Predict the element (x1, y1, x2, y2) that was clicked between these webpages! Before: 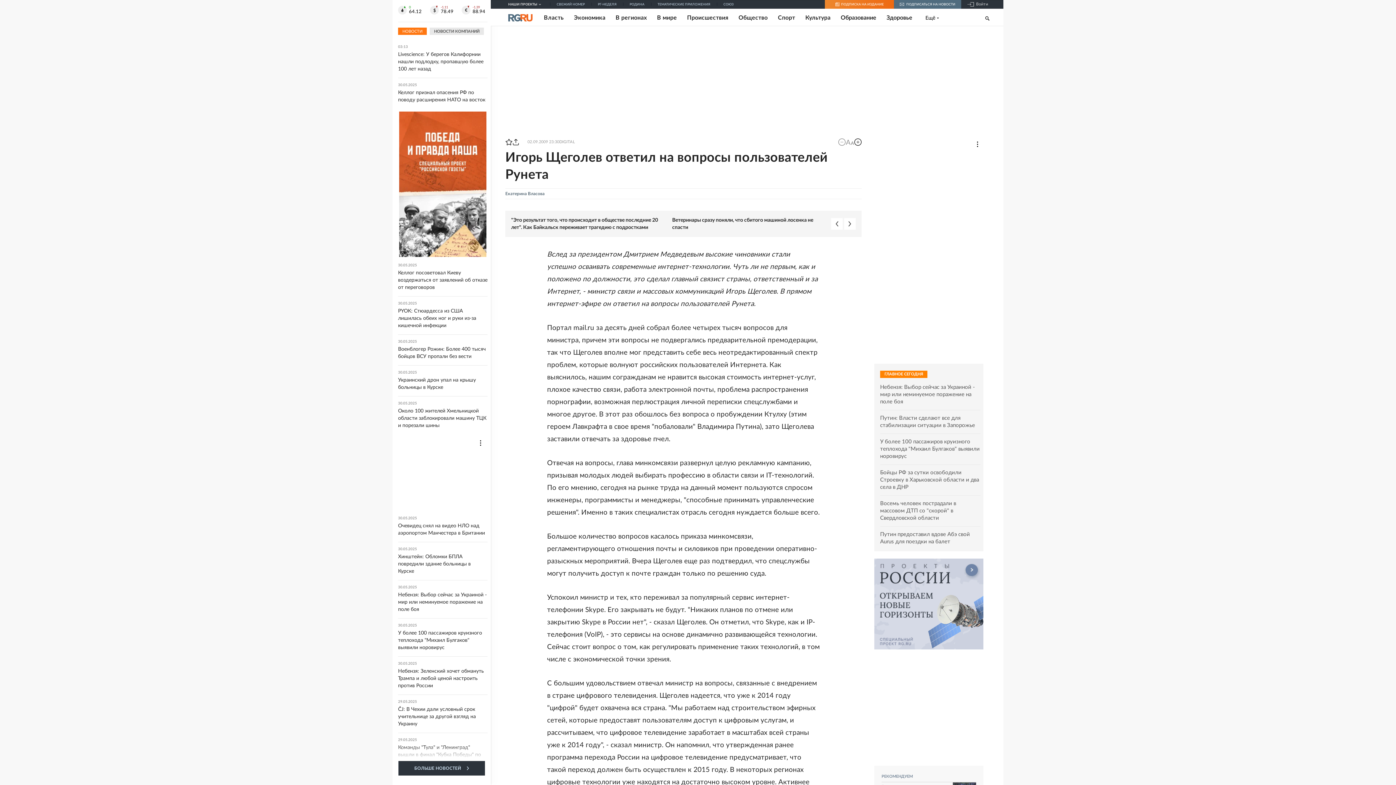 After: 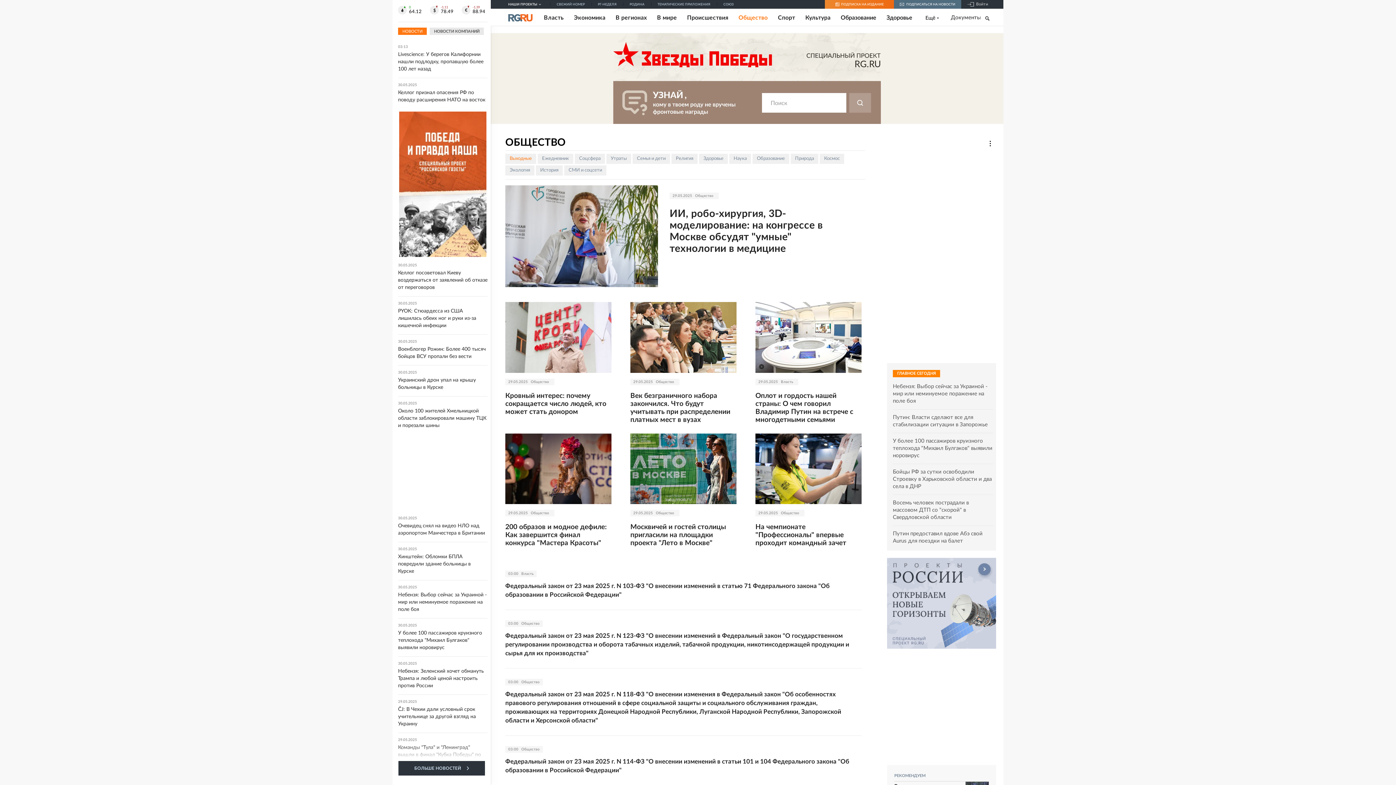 Action: label: Общество bbox: (738, 14, 767, 21)